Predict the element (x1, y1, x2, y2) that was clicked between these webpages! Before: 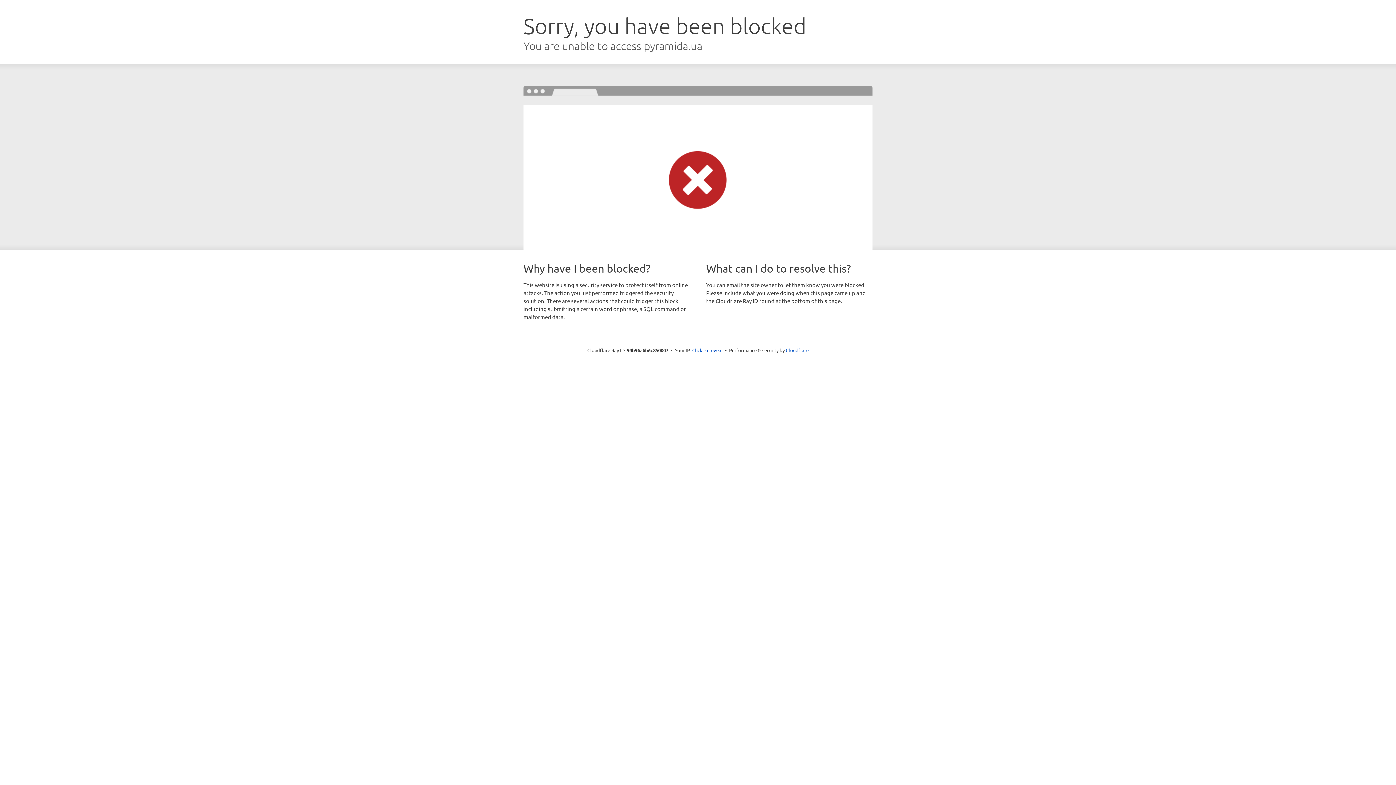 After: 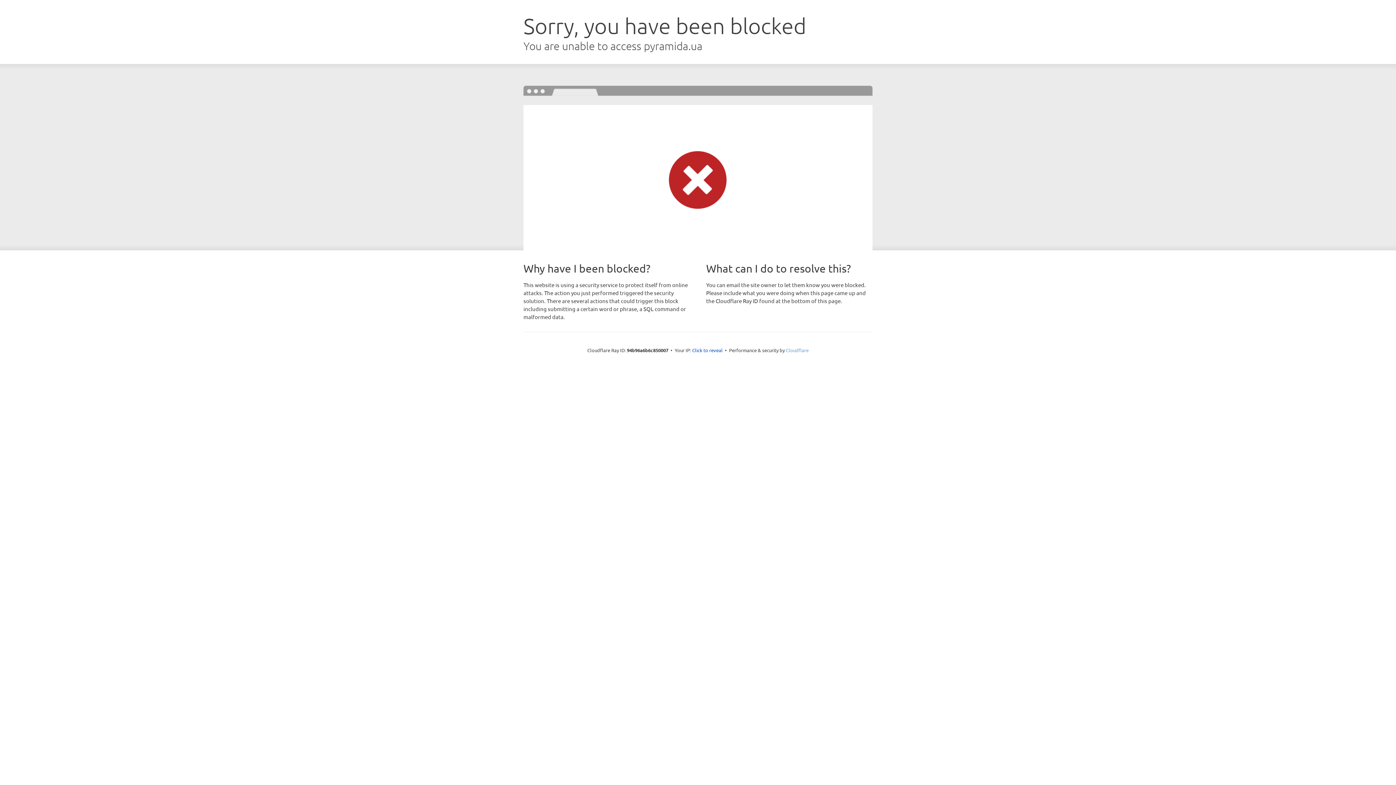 Action: label: Cloudflare bbox: (786, 347, 808, 353)